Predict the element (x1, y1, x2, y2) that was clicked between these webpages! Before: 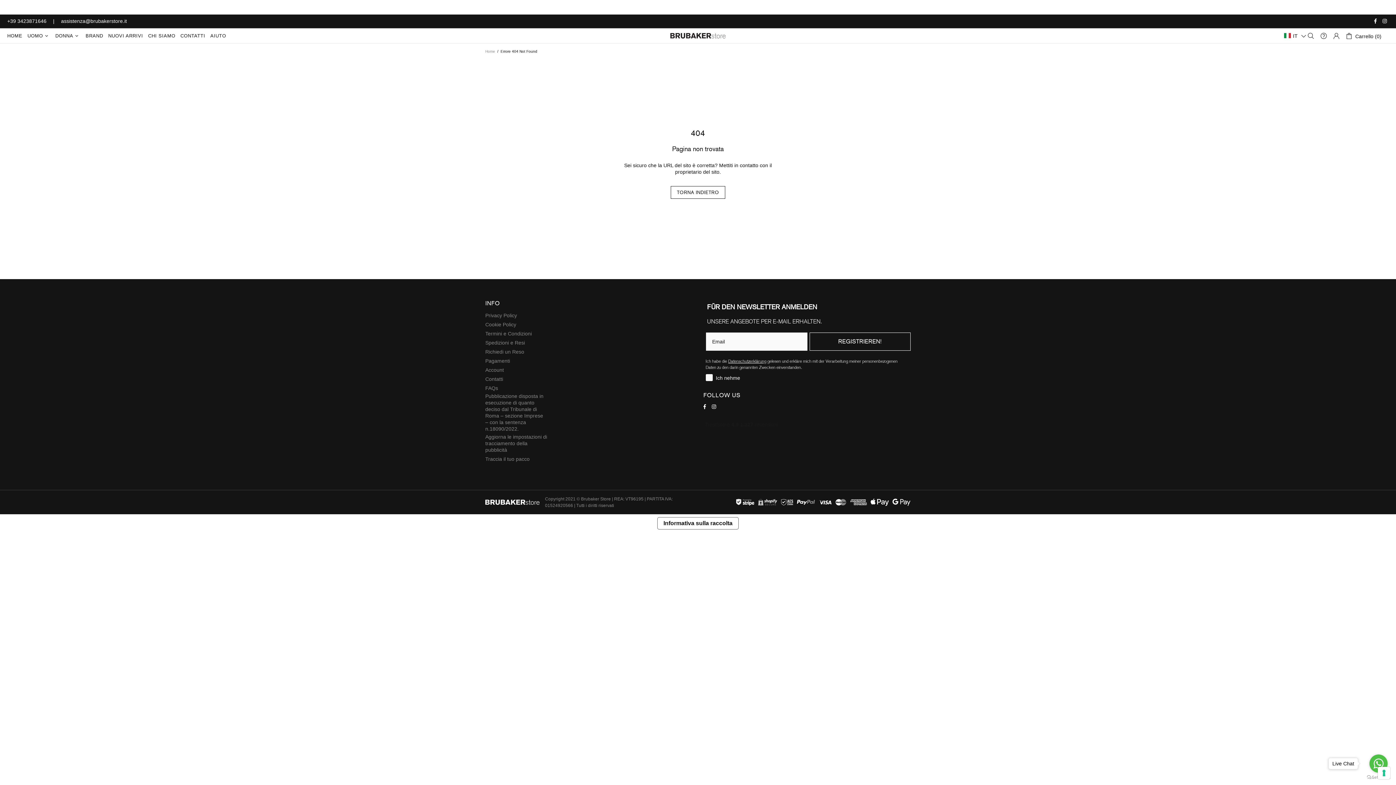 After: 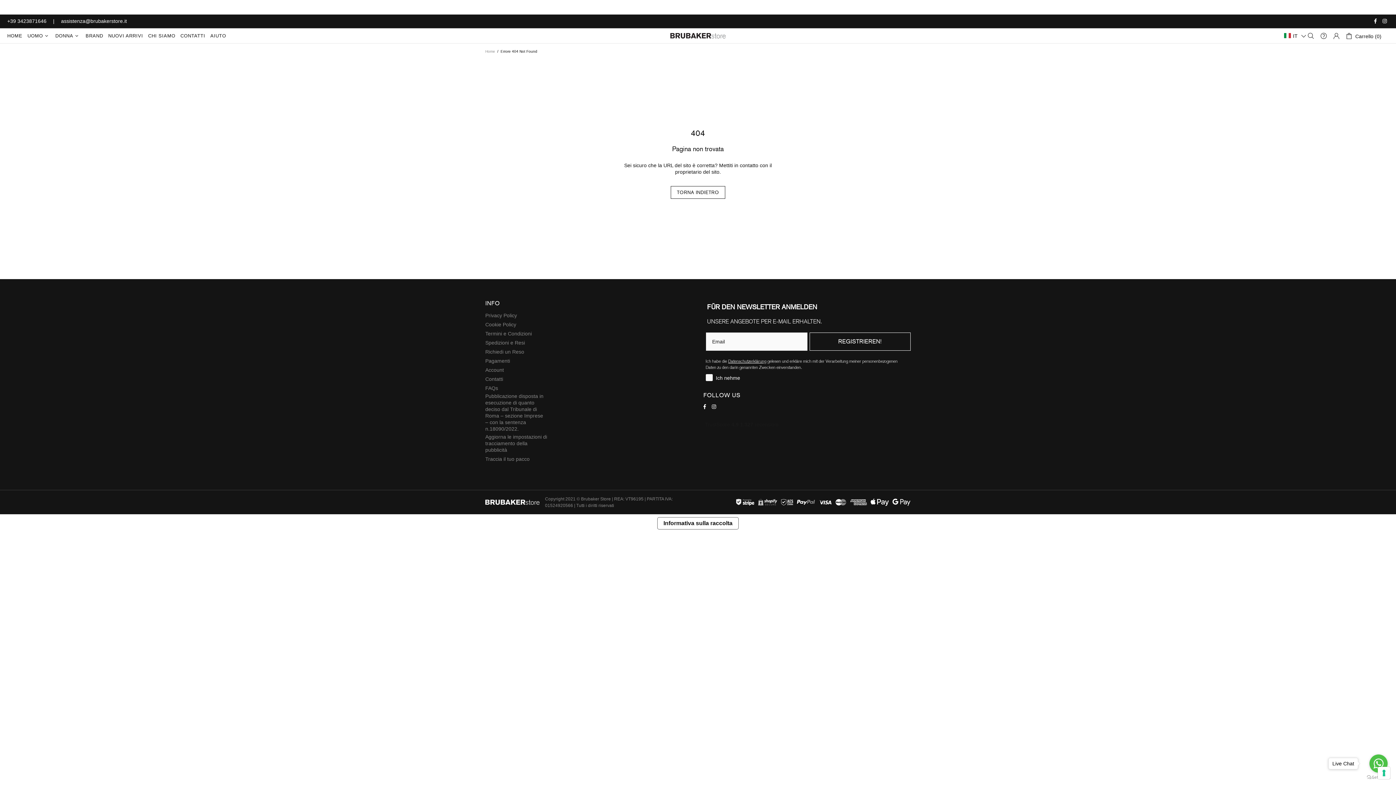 Action: bbox: (1382, 17, 1389, 24)